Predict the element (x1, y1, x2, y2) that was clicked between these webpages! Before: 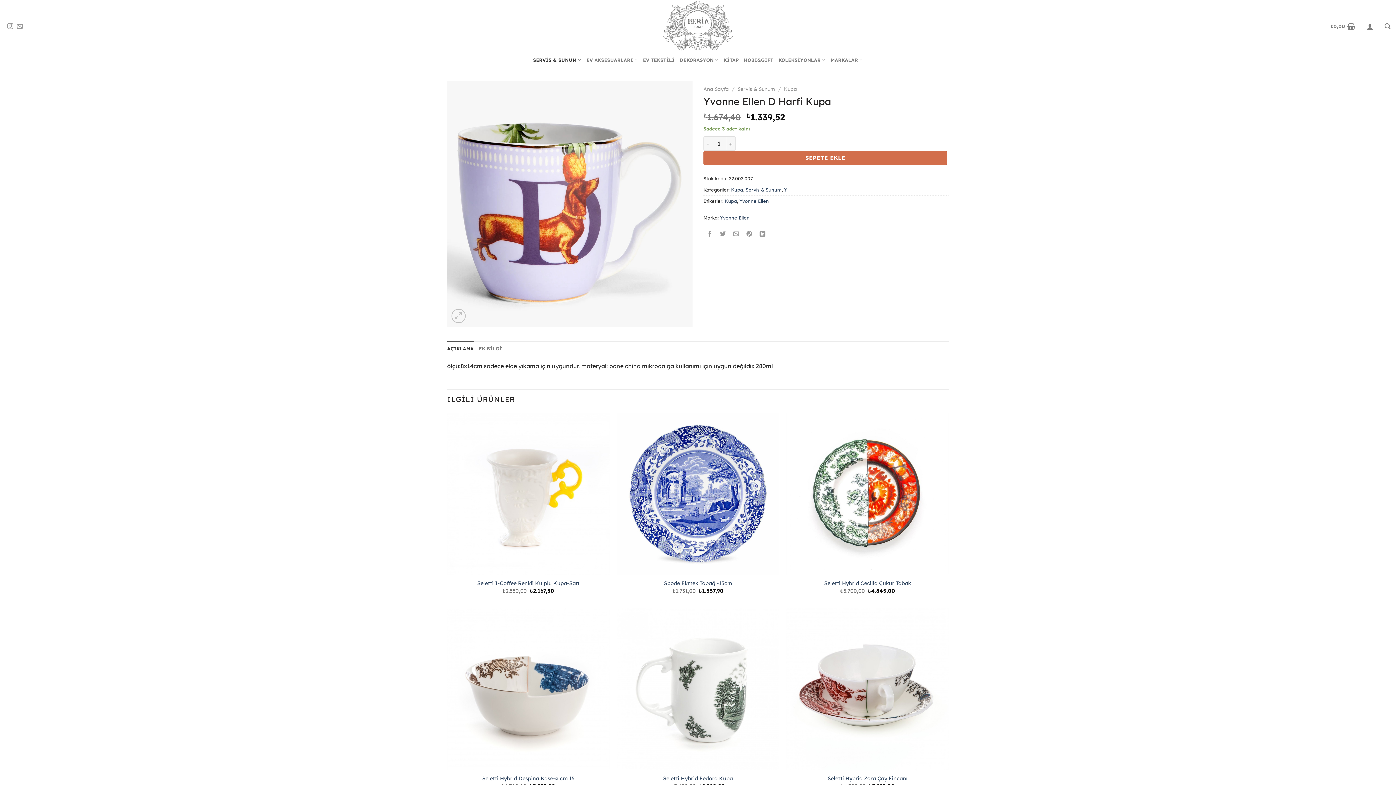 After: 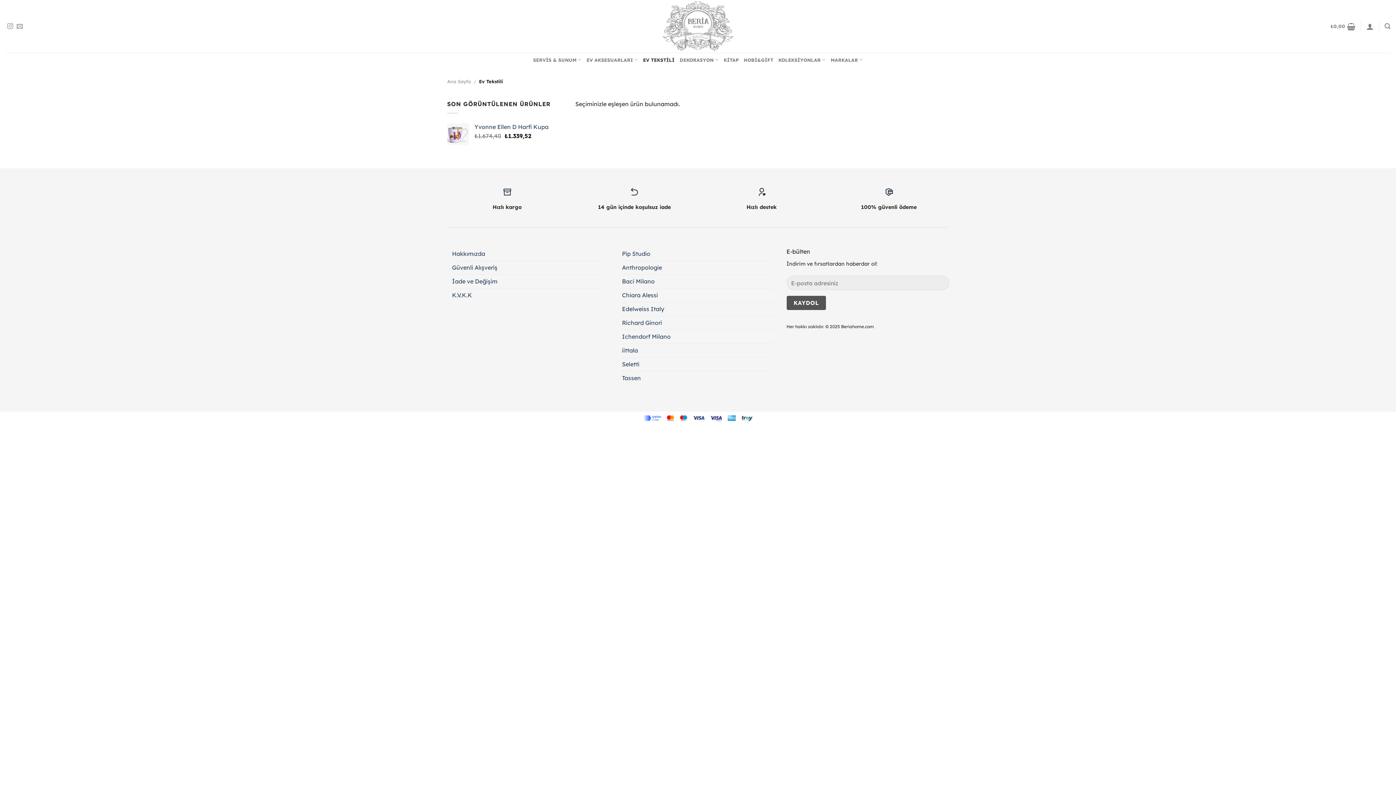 Action: bbox: (643, 53, 674, 66) label: EV TEKSTİLİ